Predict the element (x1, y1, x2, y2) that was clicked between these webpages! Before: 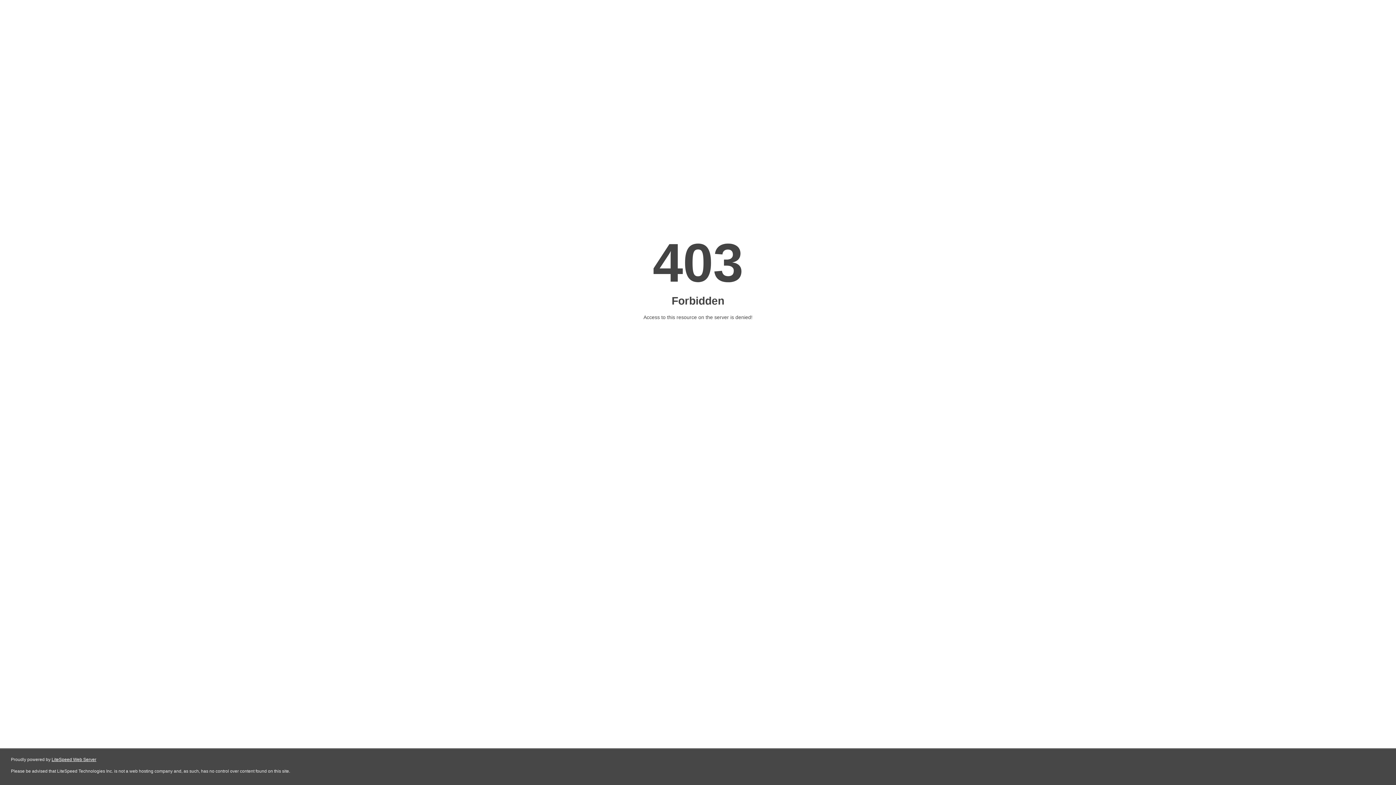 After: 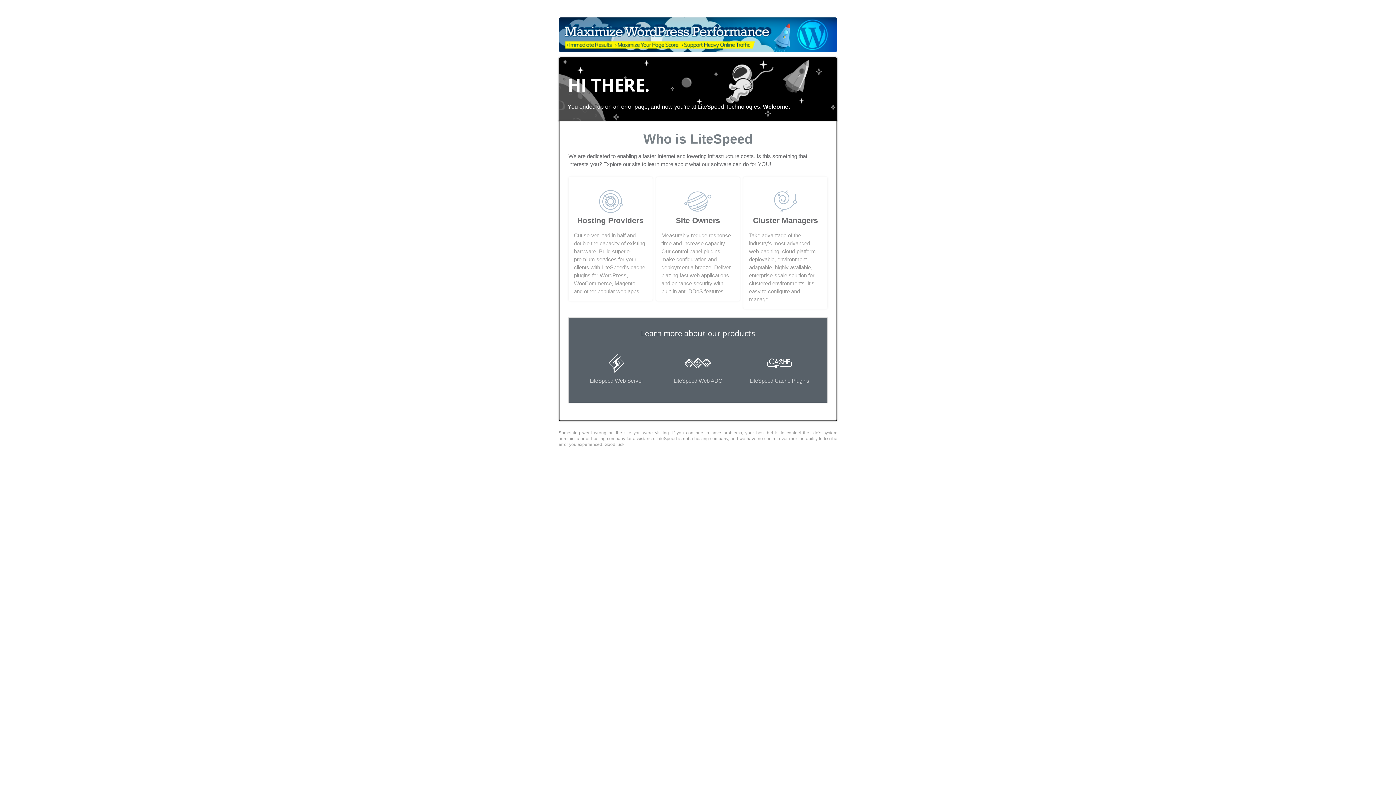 Action: label: LiteSpeed Web Server bbox: (51, 757, 96, 762)